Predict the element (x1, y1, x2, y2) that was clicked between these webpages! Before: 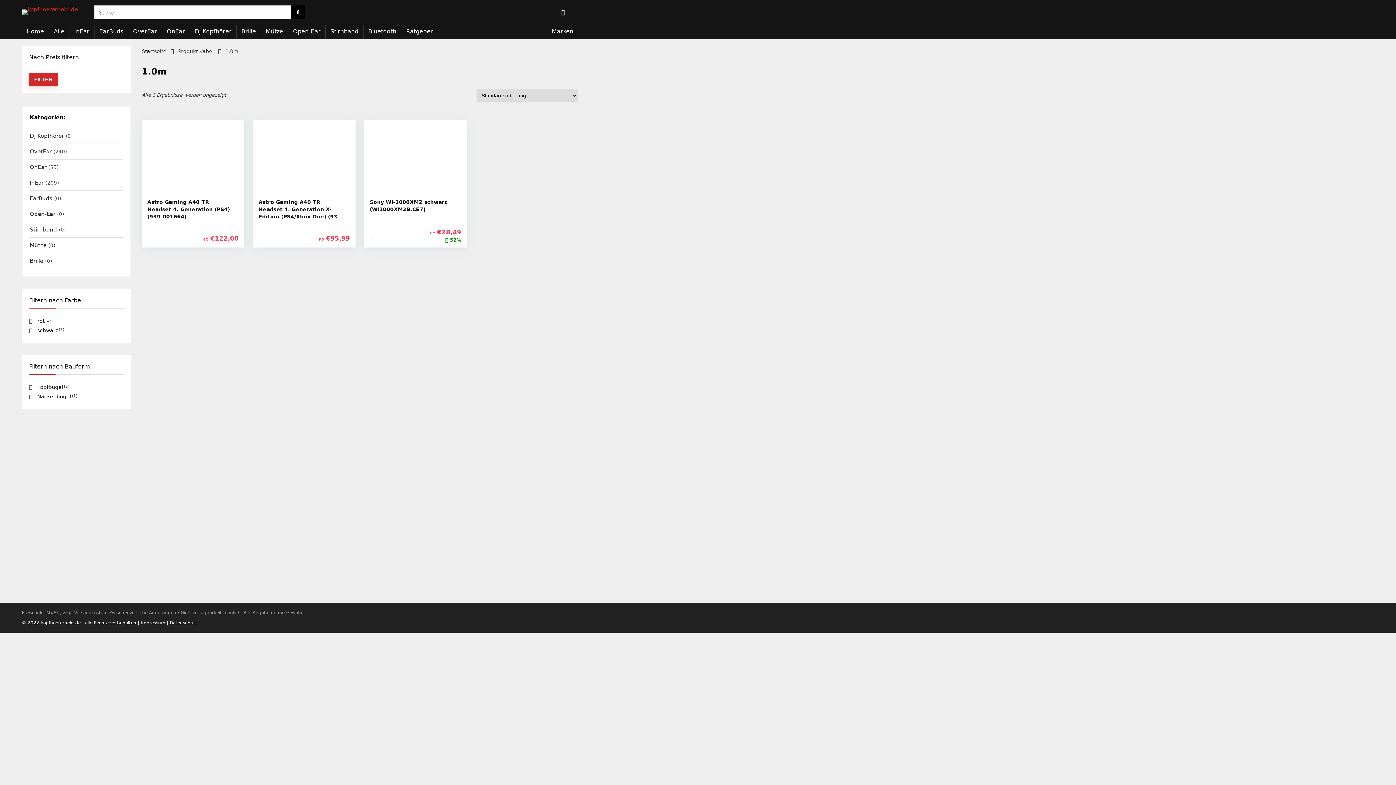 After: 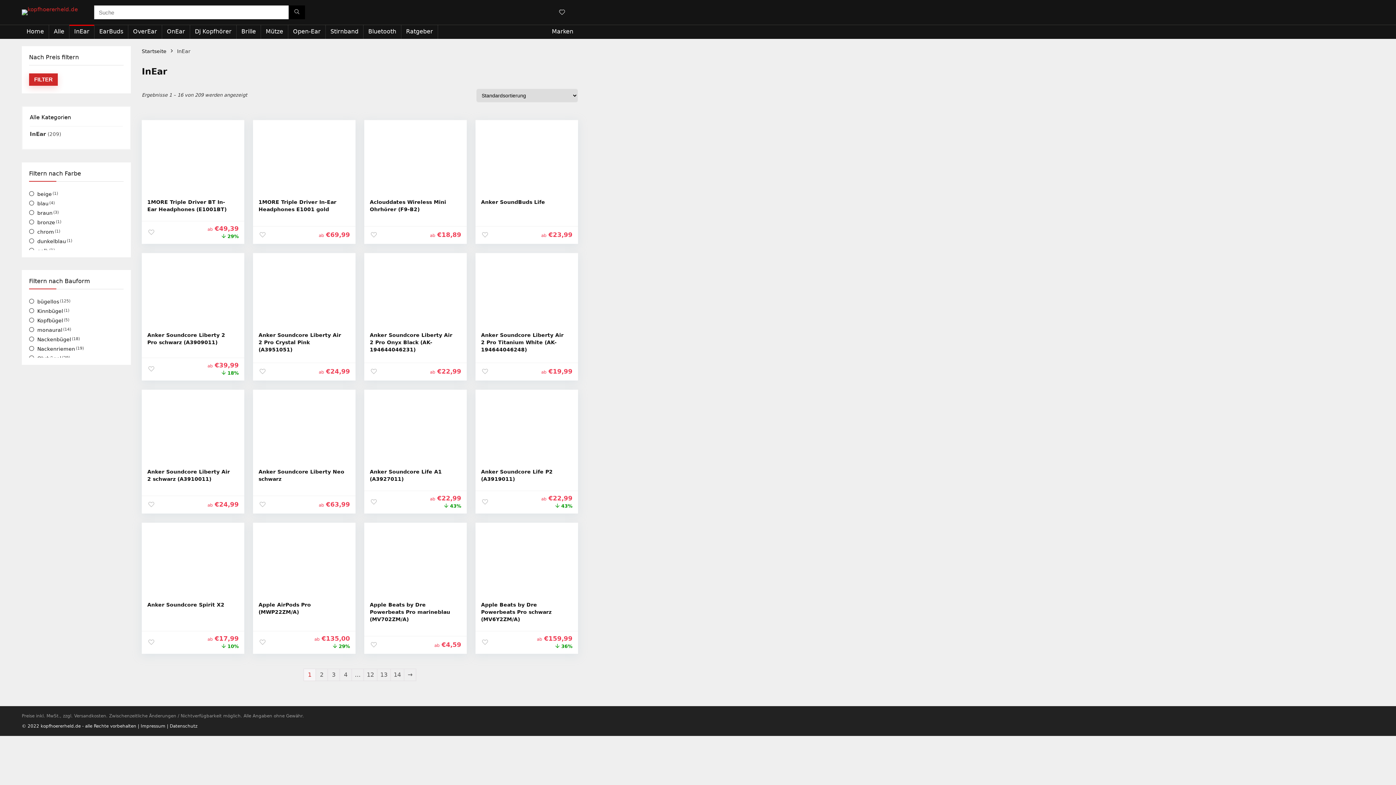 Action: bbox: (69, 25, 94, 38) label: InEar